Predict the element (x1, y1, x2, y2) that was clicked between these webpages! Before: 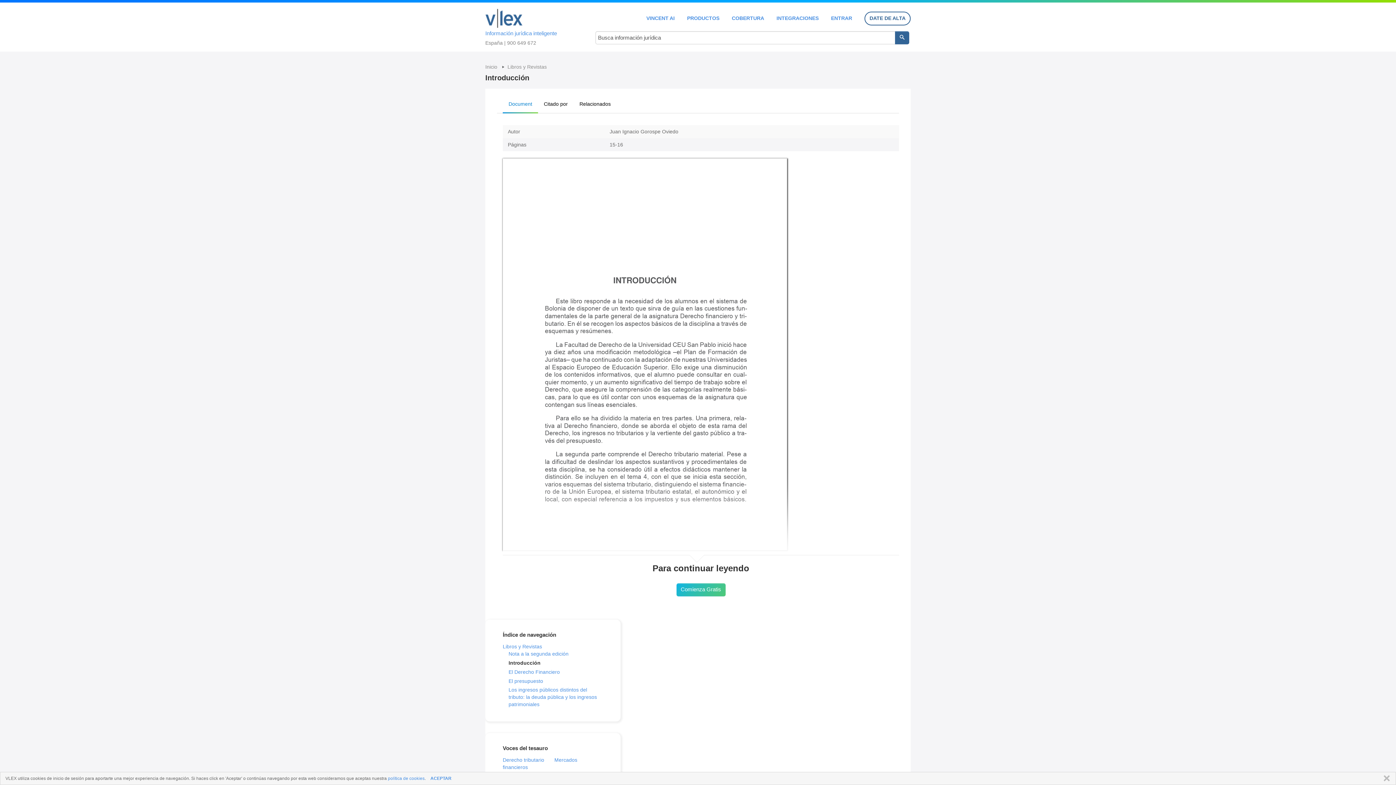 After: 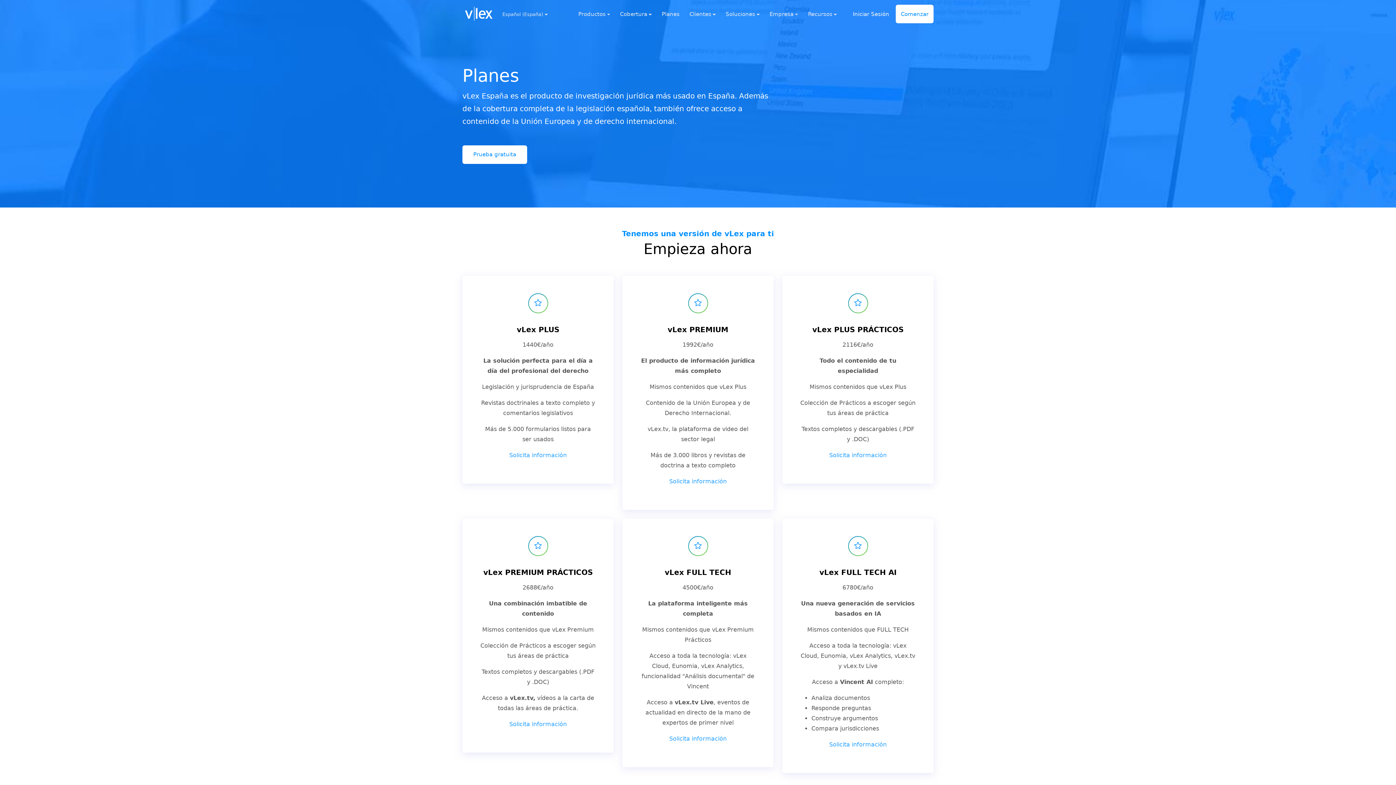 Action: bbox: (687, 15, 719, 20) label: PRODUCTOS